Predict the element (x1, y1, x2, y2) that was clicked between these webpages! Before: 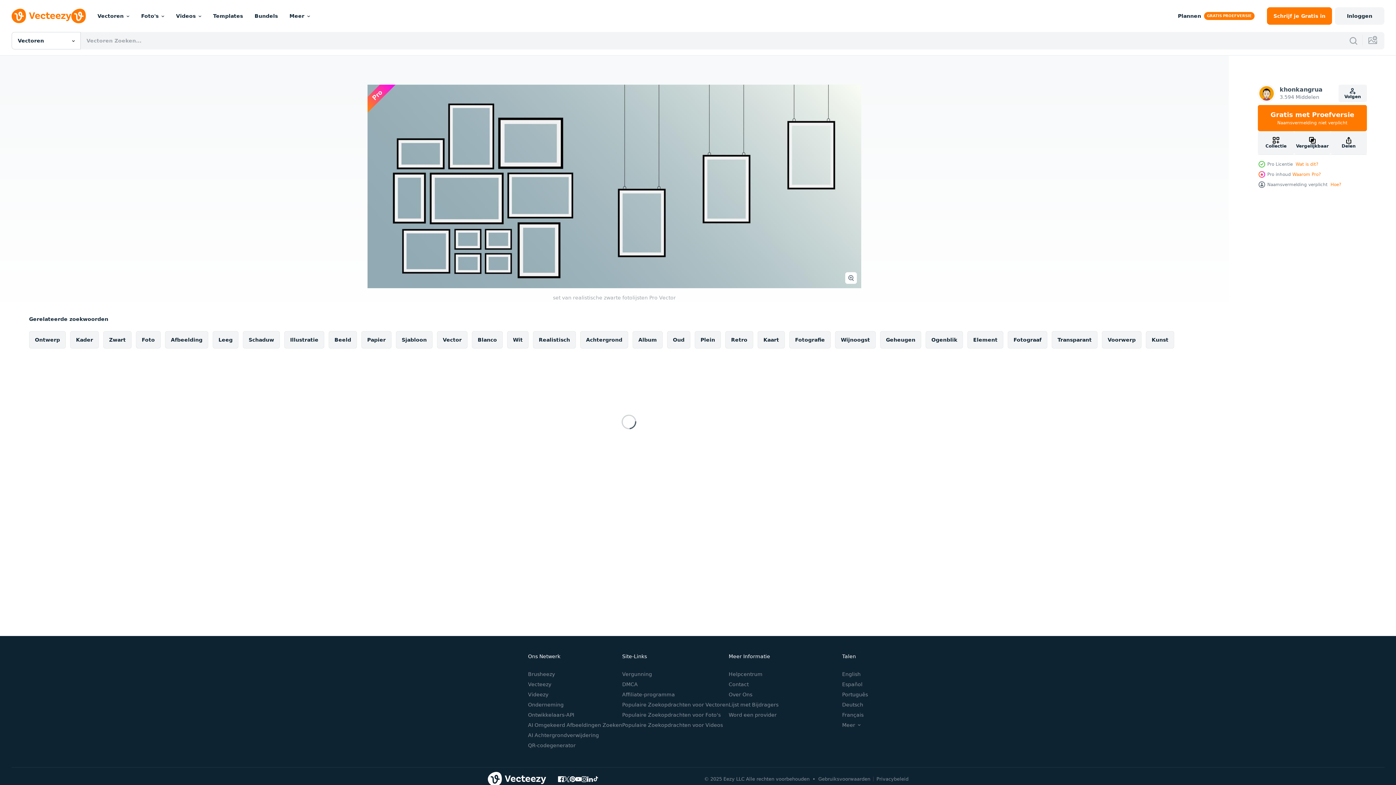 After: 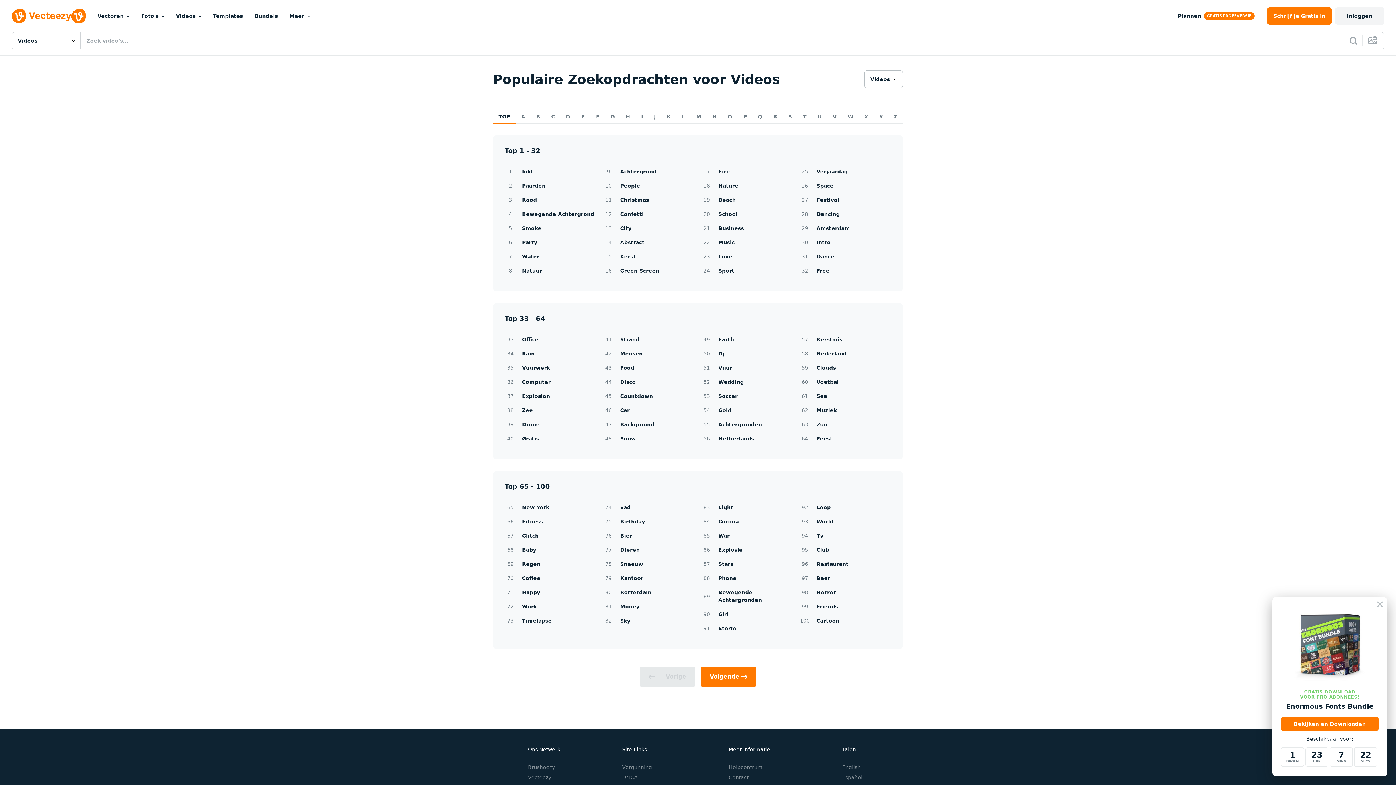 Action: label: Populaire Zoekopdrachten voor Videos bbox: (622, 722, 723, 728)